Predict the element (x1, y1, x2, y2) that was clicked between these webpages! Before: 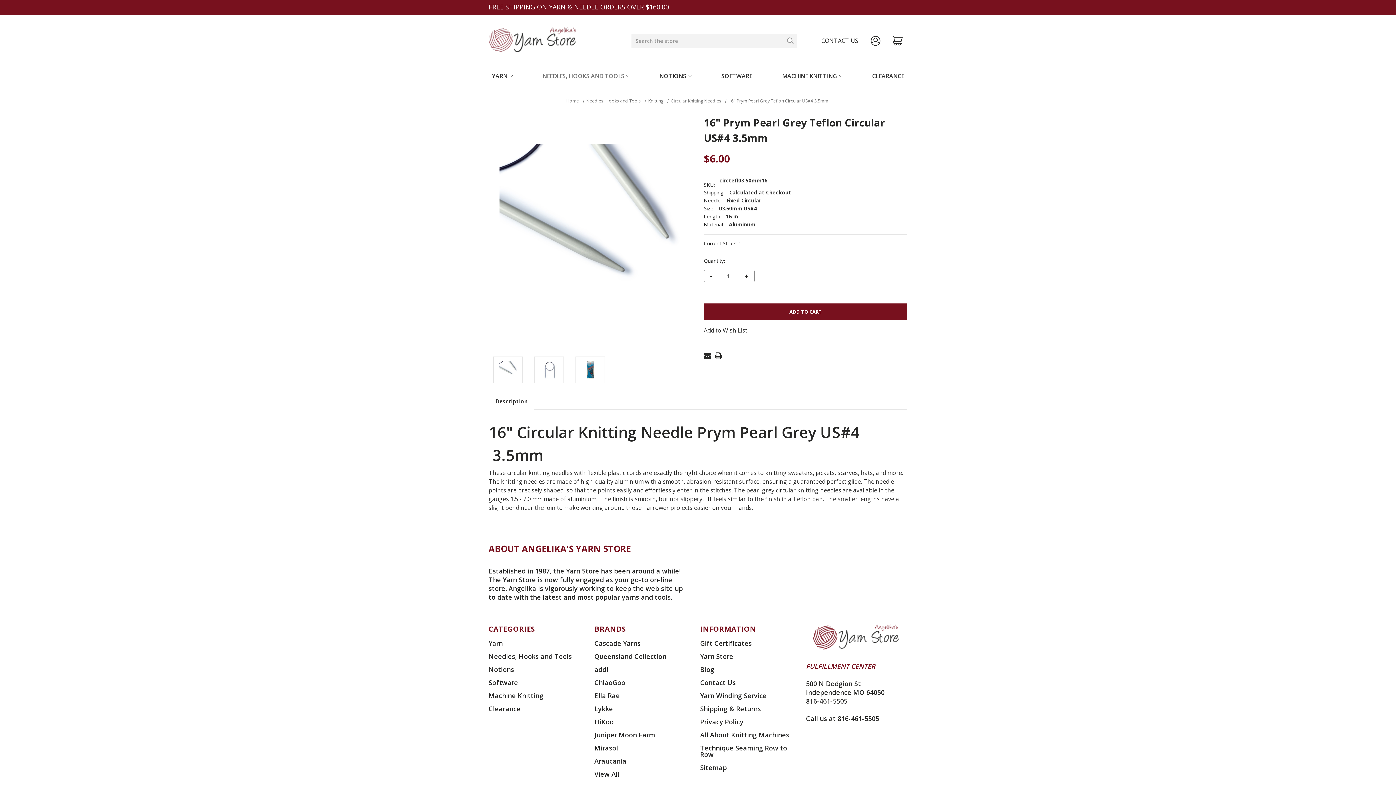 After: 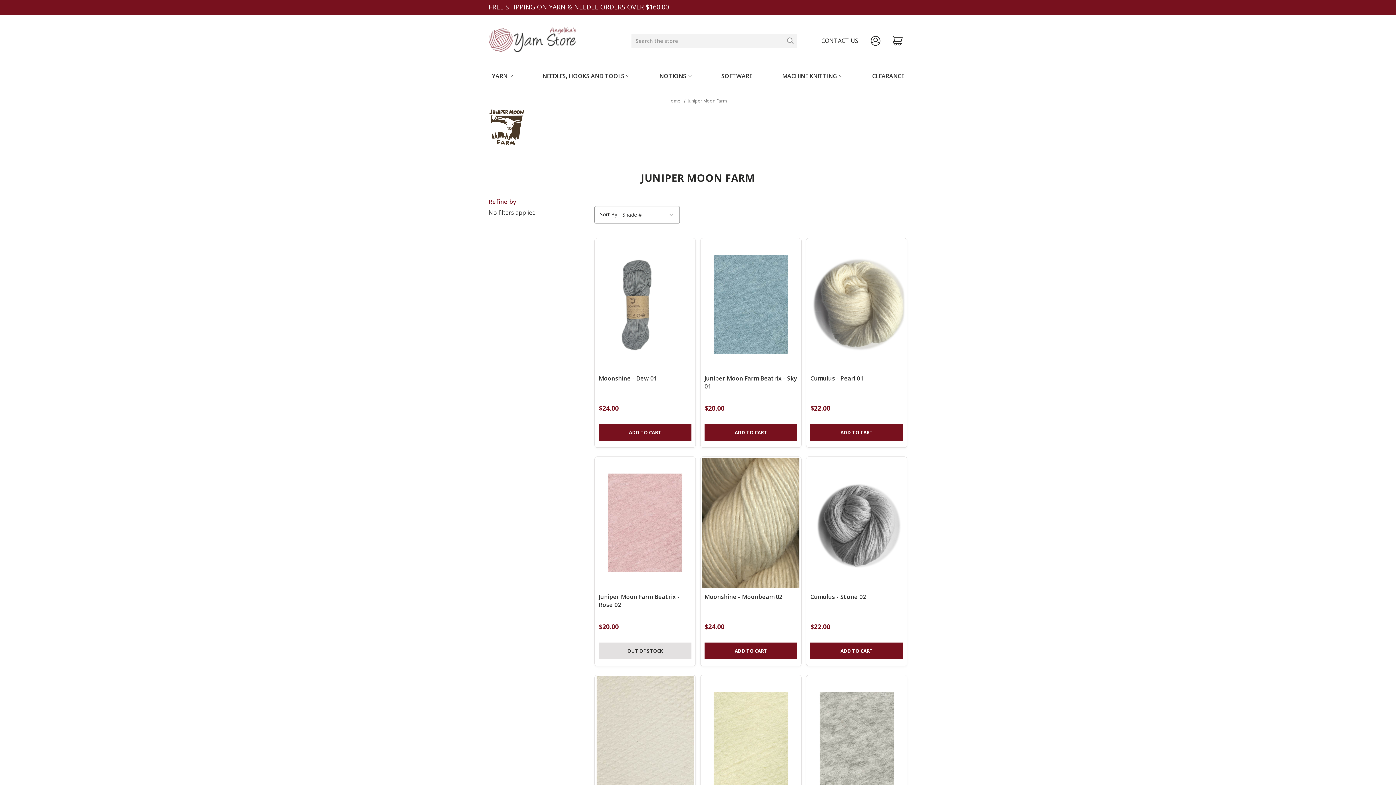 Action: bbox: (594, 730, 655, 739) label: Juniper Moon Farm